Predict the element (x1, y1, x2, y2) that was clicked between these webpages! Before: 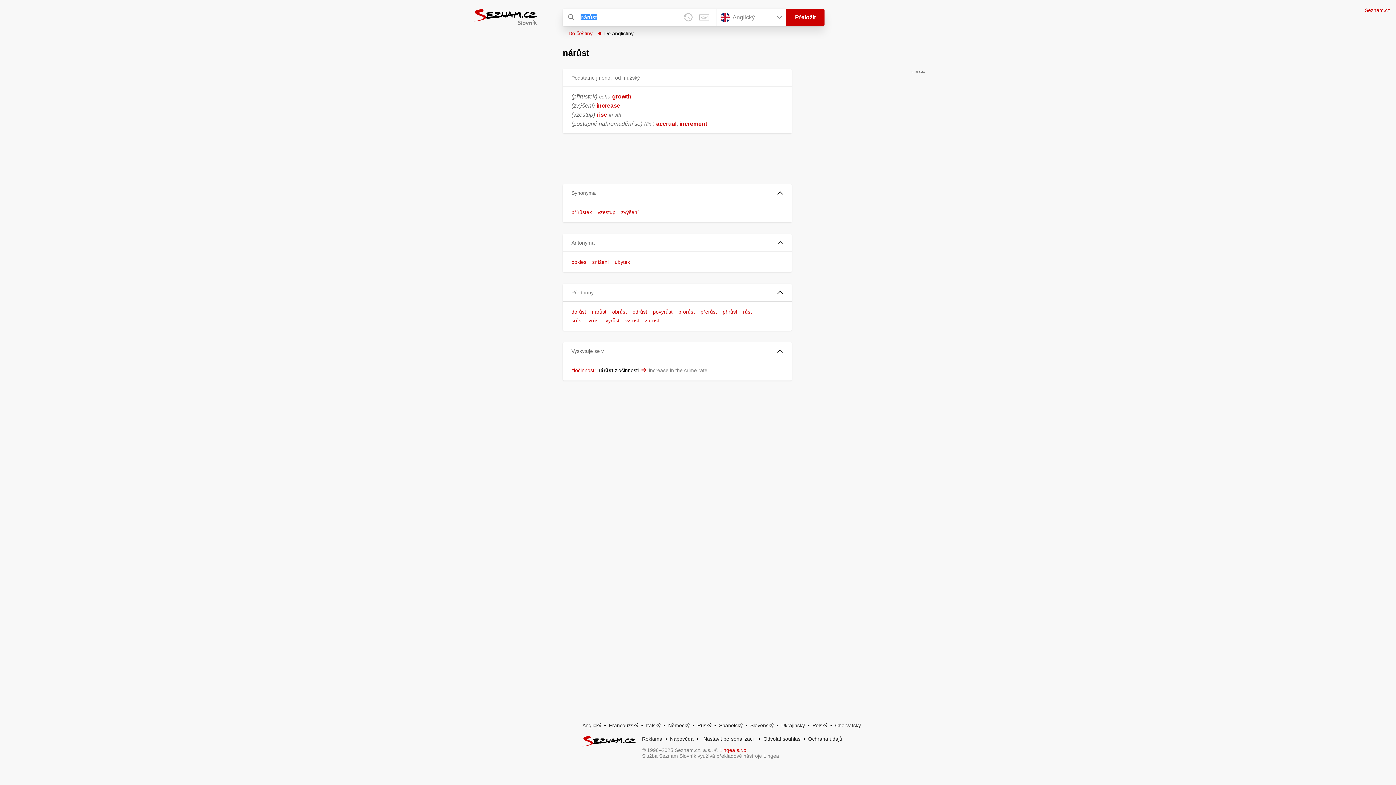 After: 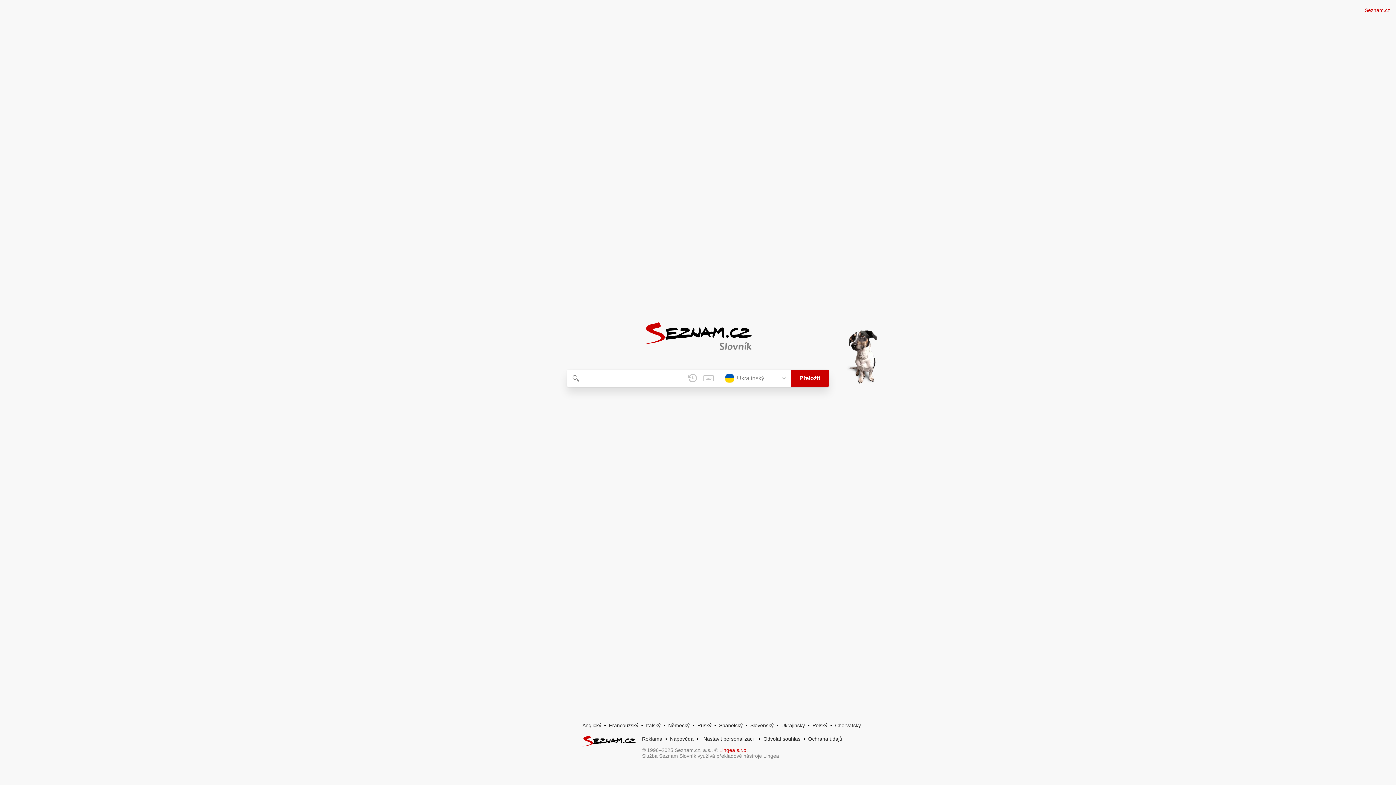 Action: bbox: (781, 722, 805, 728) label: Ukrajinský